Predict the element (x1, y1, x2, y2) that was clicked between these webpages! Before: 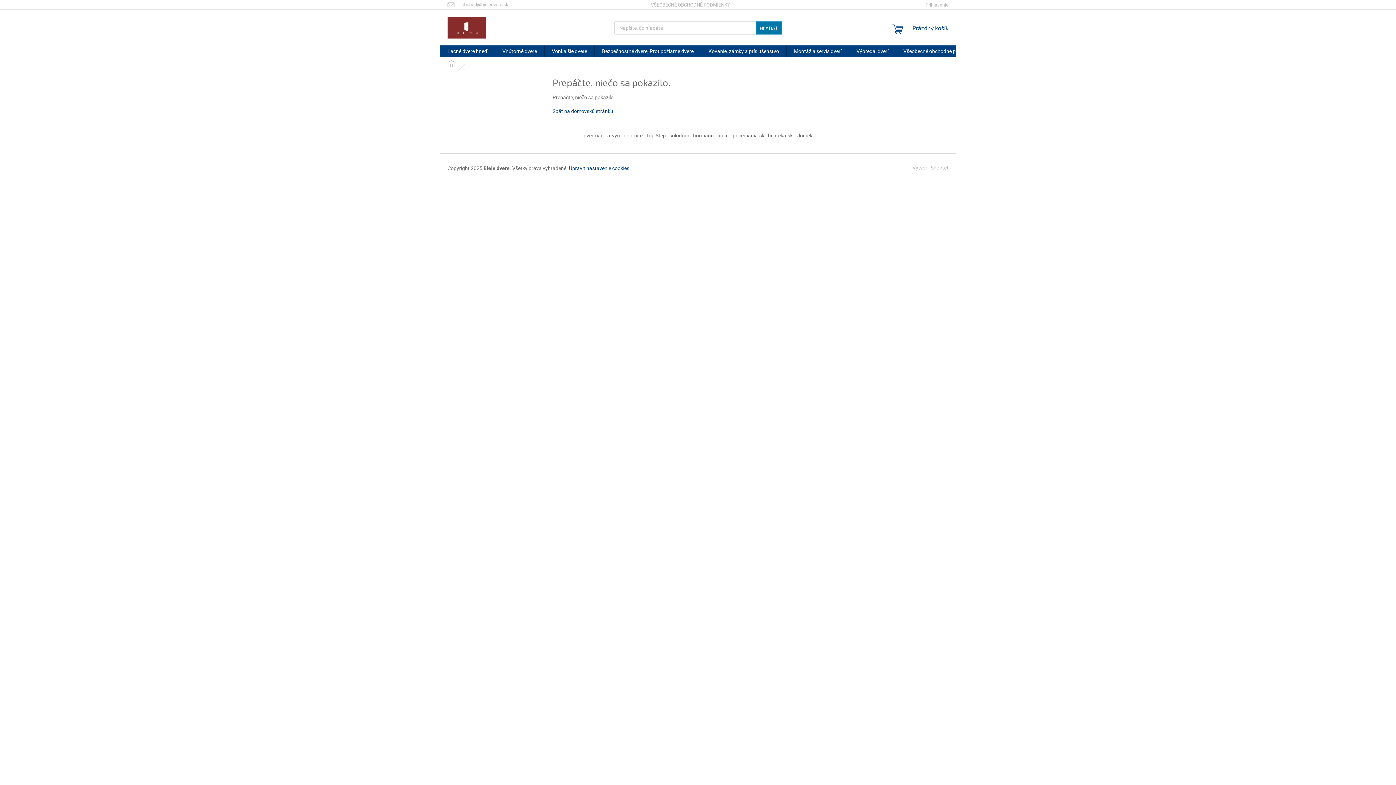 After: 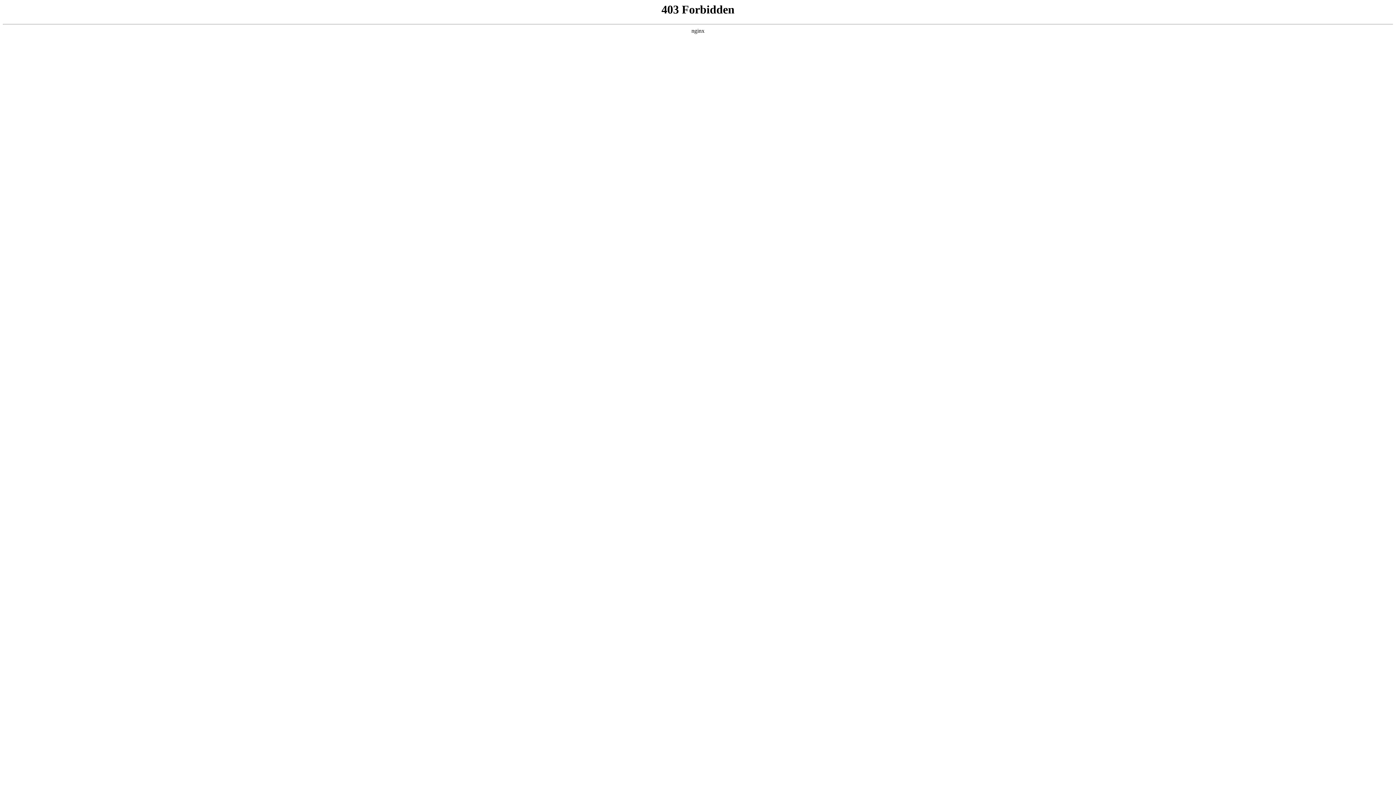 Action: bbox: (669, 132, 689, 138) label: solodoor